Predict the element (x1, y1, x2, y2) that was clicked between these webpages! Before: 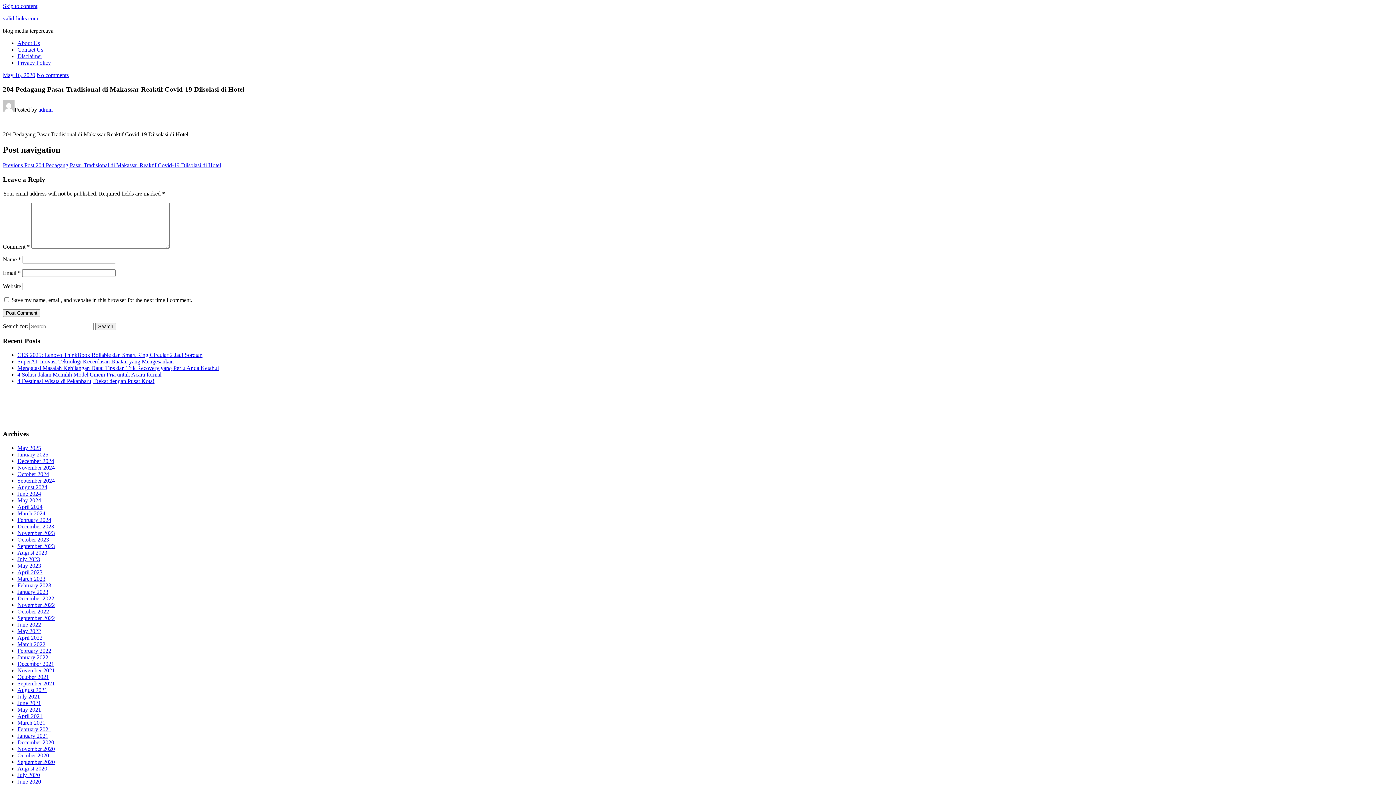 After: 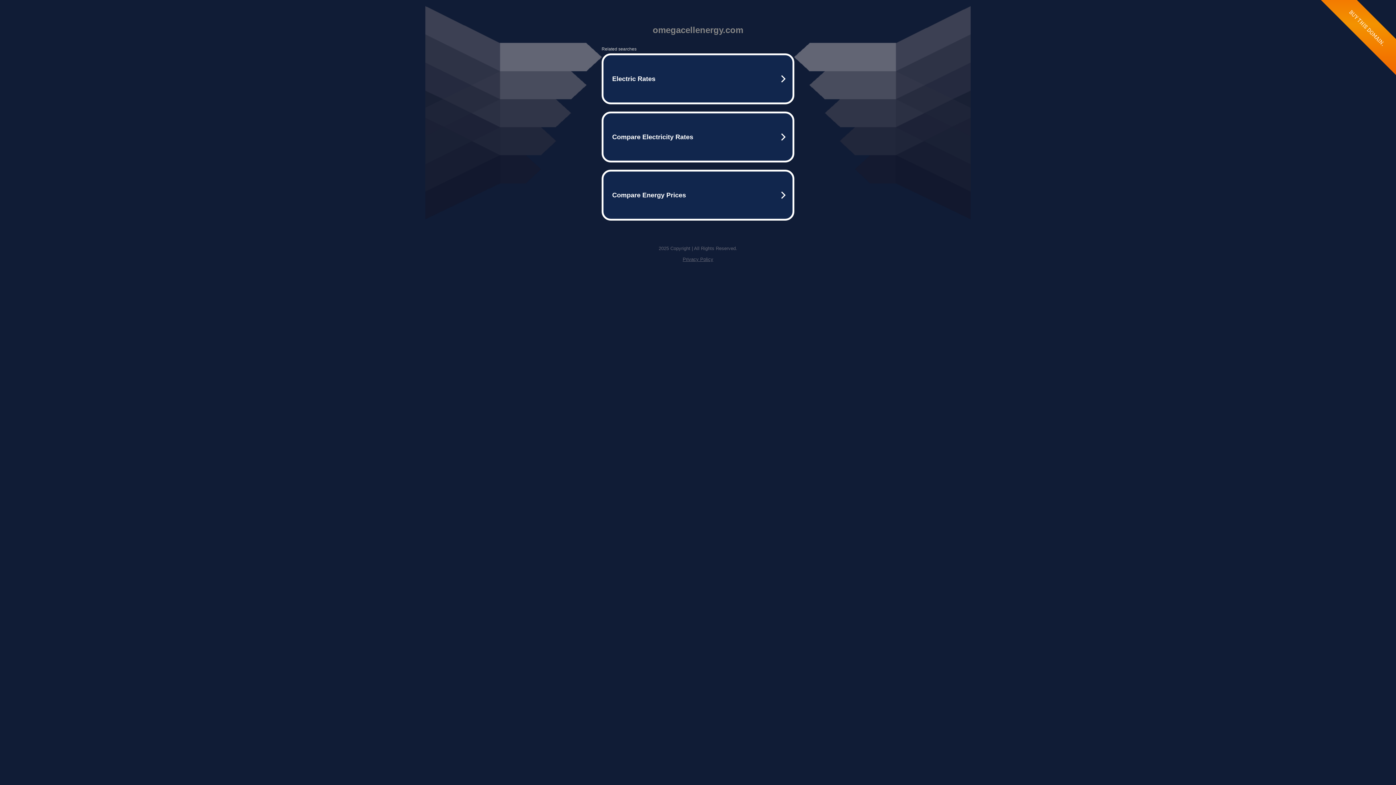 Action: bbox: (1147, 410, 1162, 416) label: energy